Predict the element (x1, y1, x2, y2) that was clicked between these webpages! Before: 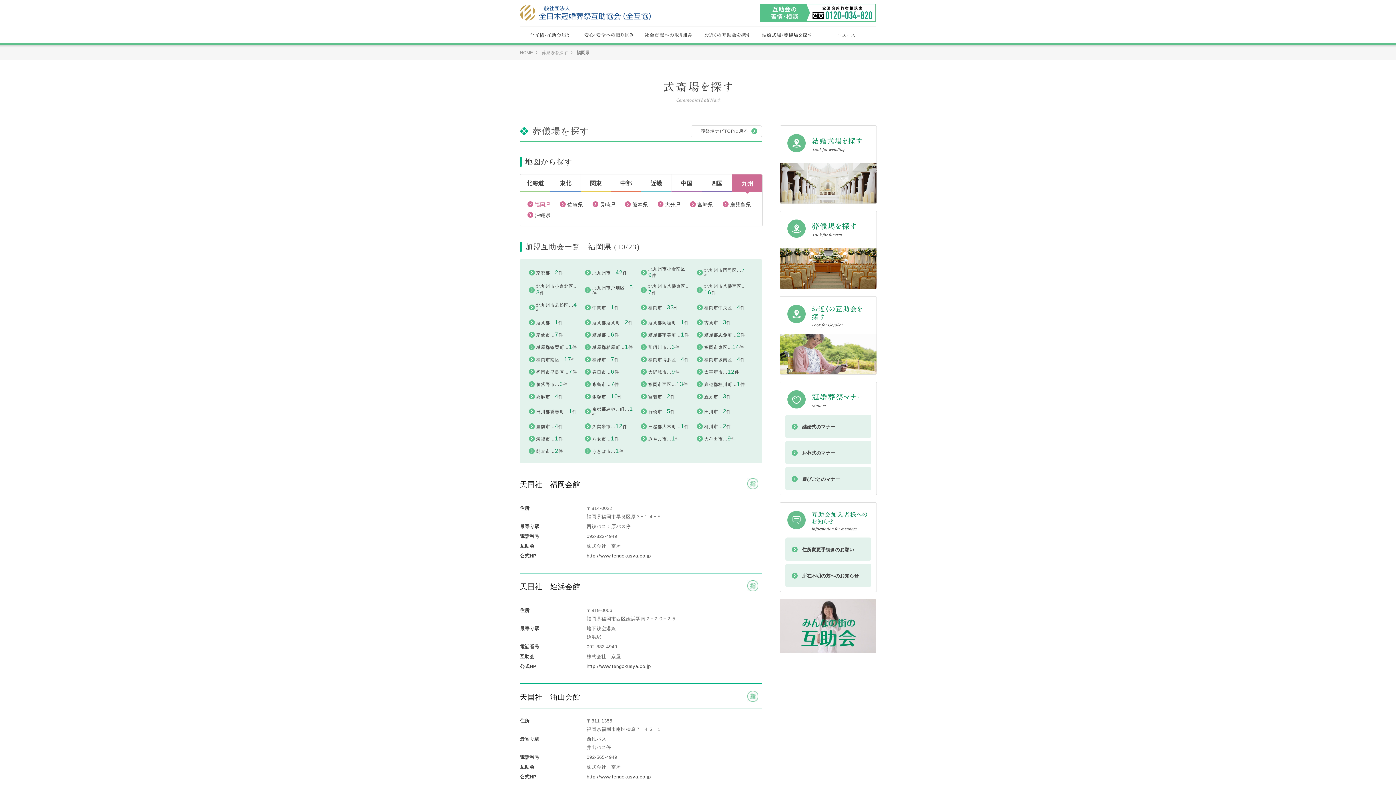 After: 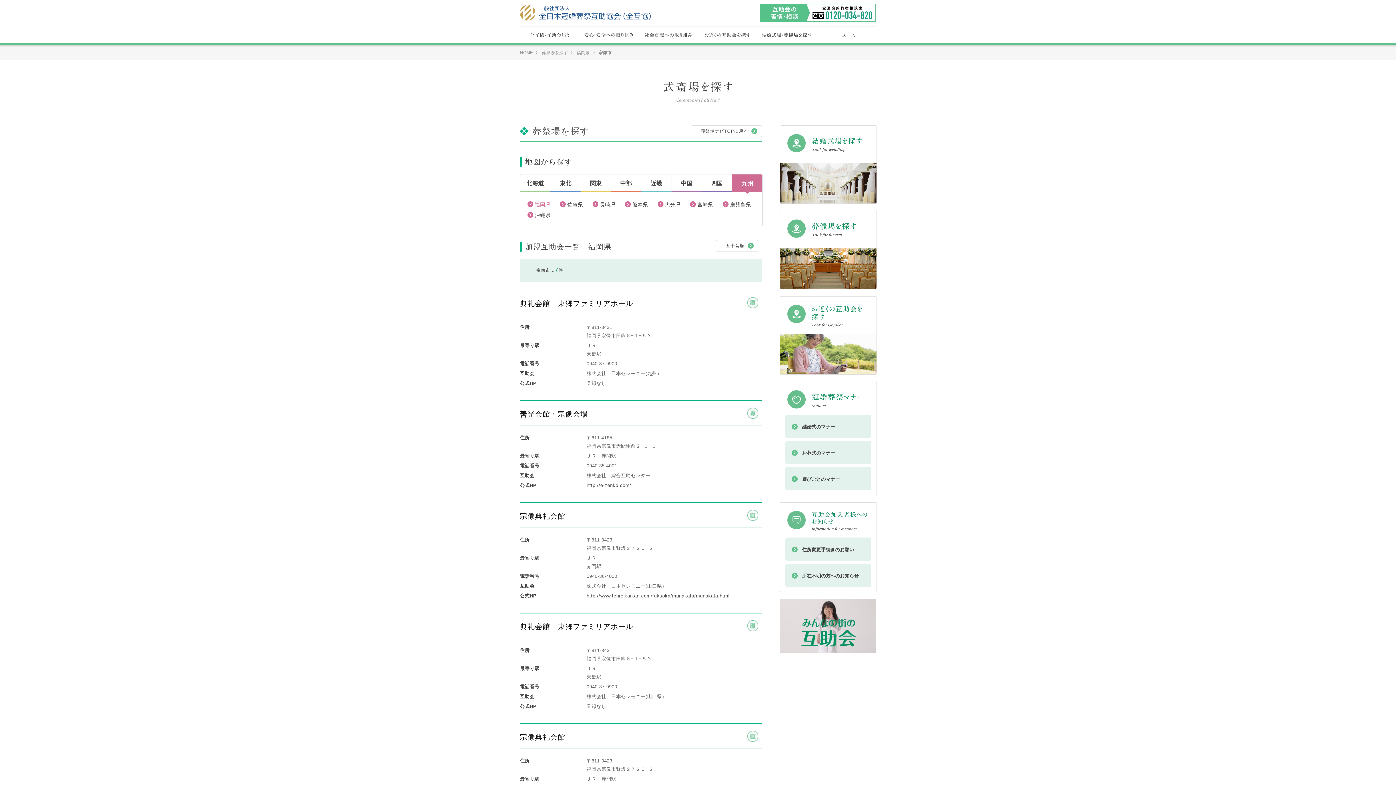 Action: bbox: (529, 331, 566, 338) label: 宗像市…7件